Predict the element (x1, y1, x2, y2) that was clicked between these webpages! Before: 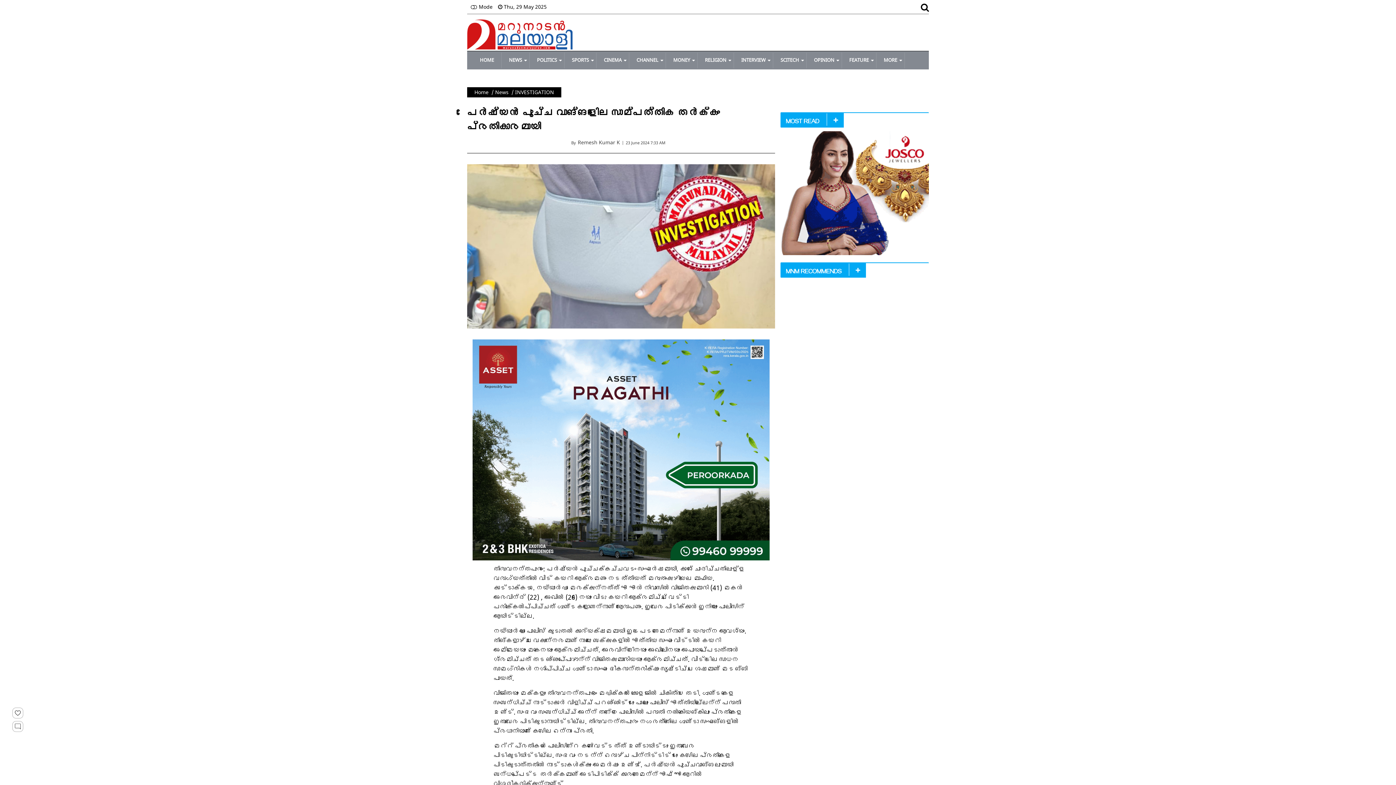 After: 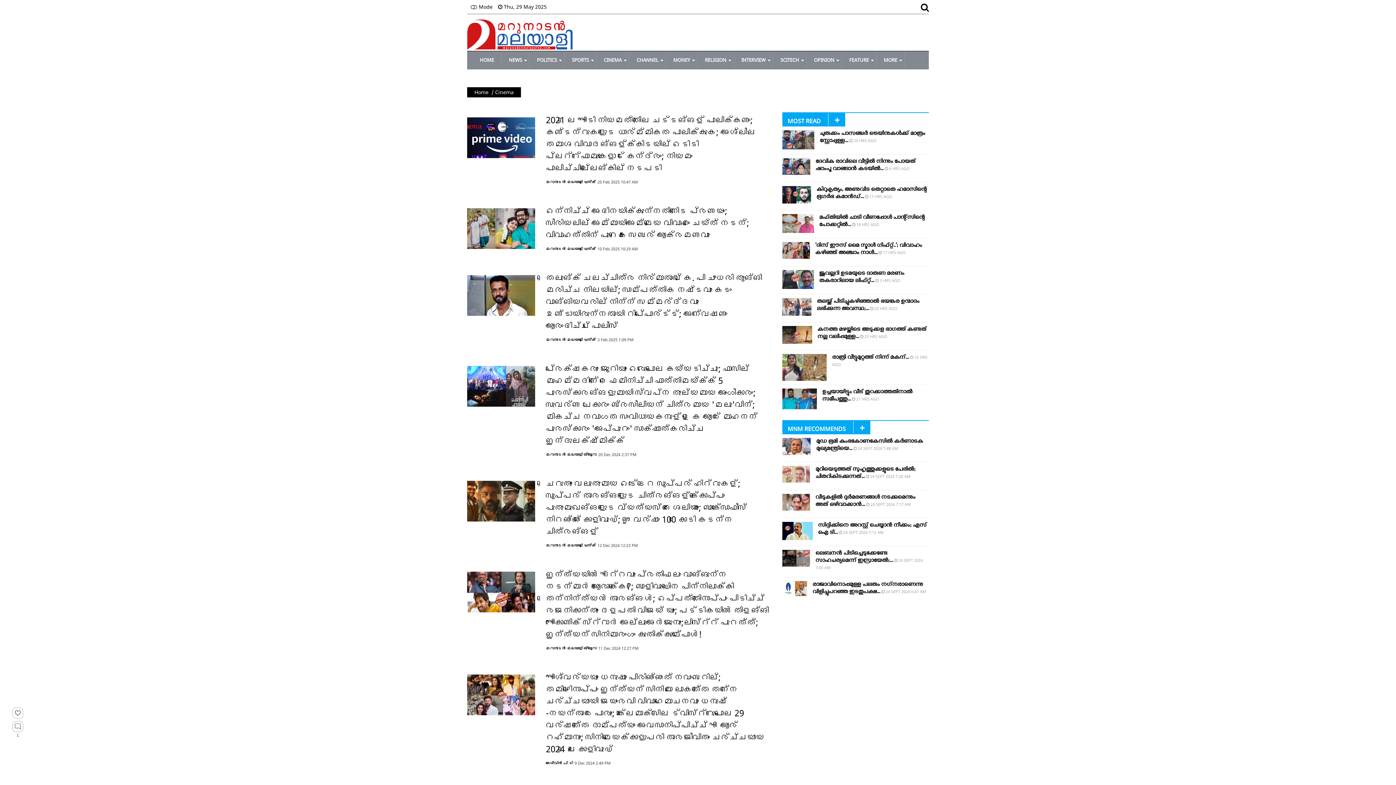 Action: label: CINEMA bbox: (604, 58, 621, 63)